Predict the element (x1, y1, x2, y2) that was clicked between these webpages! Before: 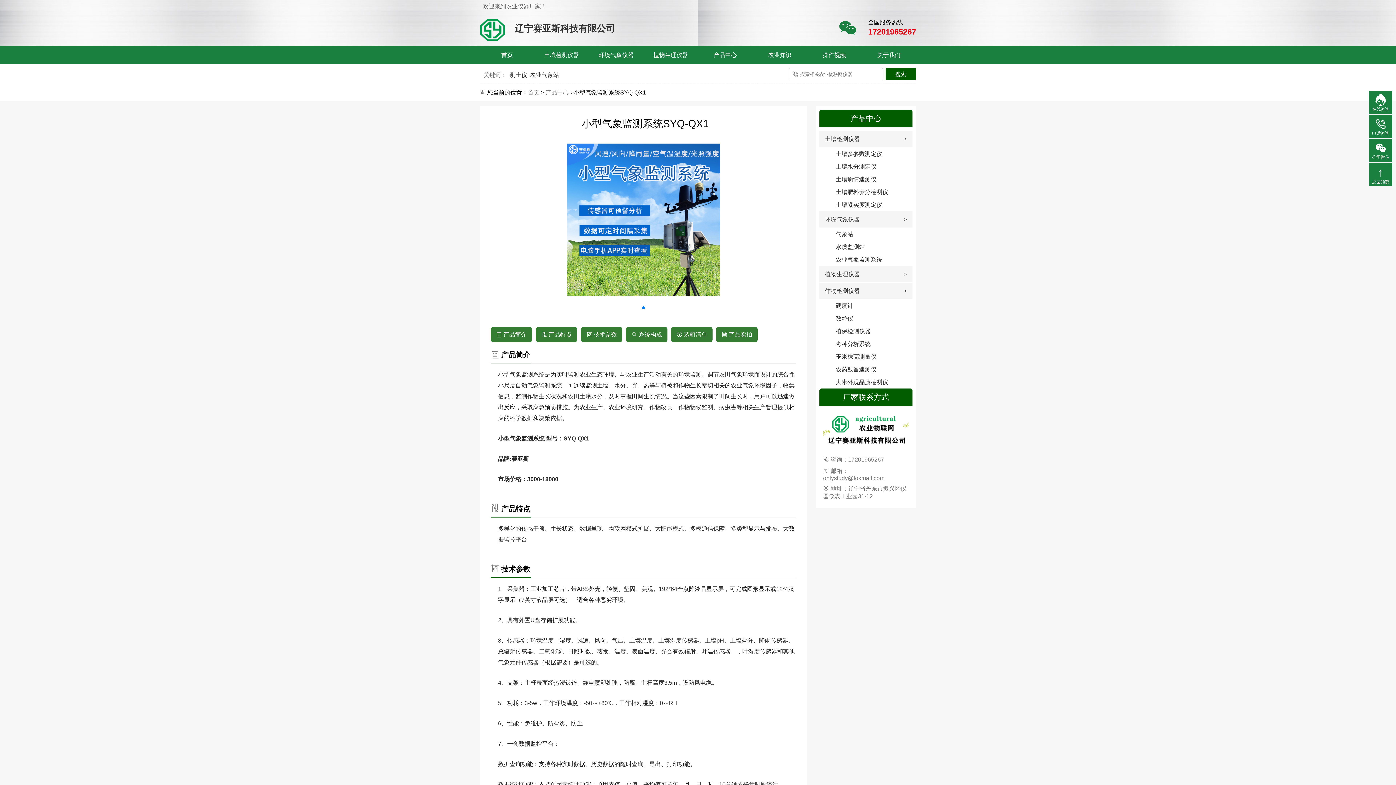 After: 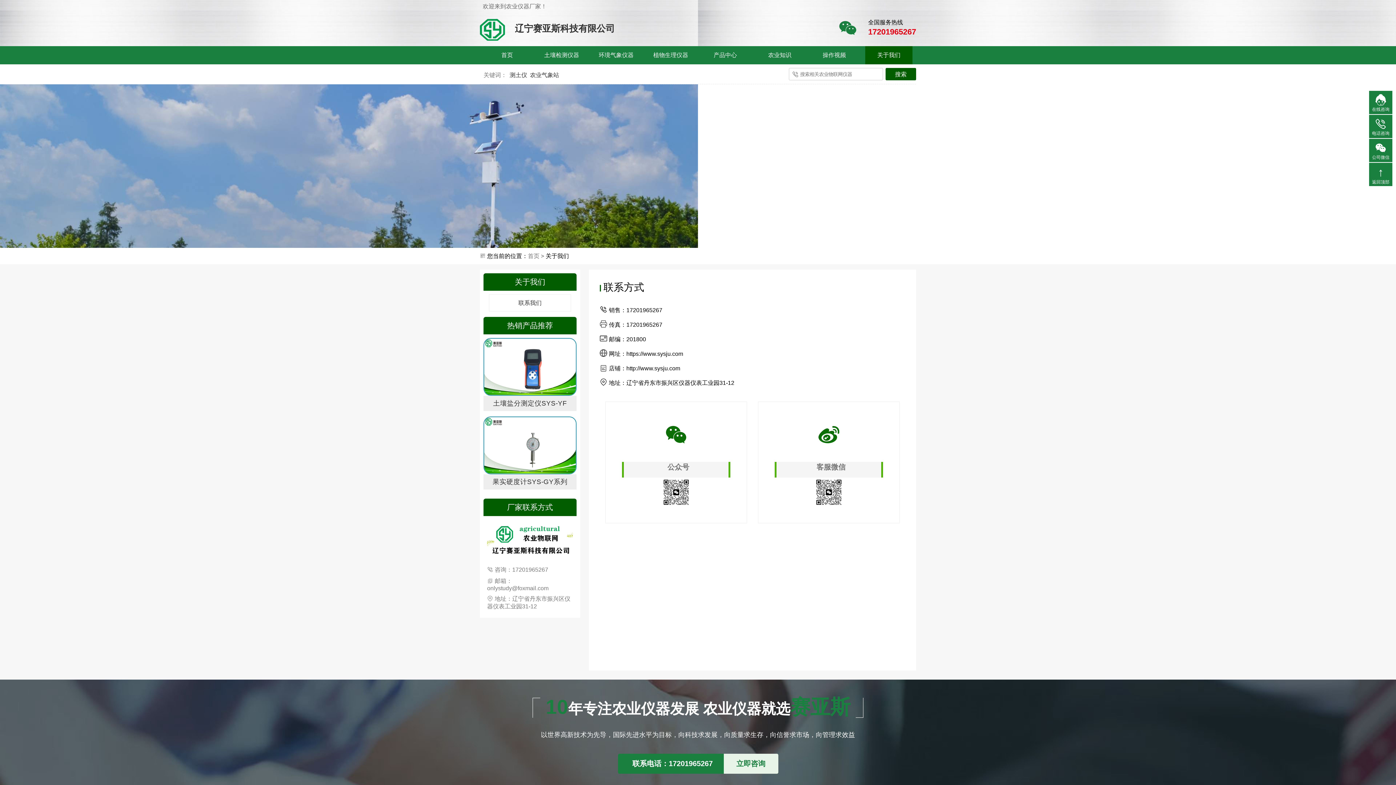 Action: label: 关于我们 bbox: (865, 46, 912, 64)